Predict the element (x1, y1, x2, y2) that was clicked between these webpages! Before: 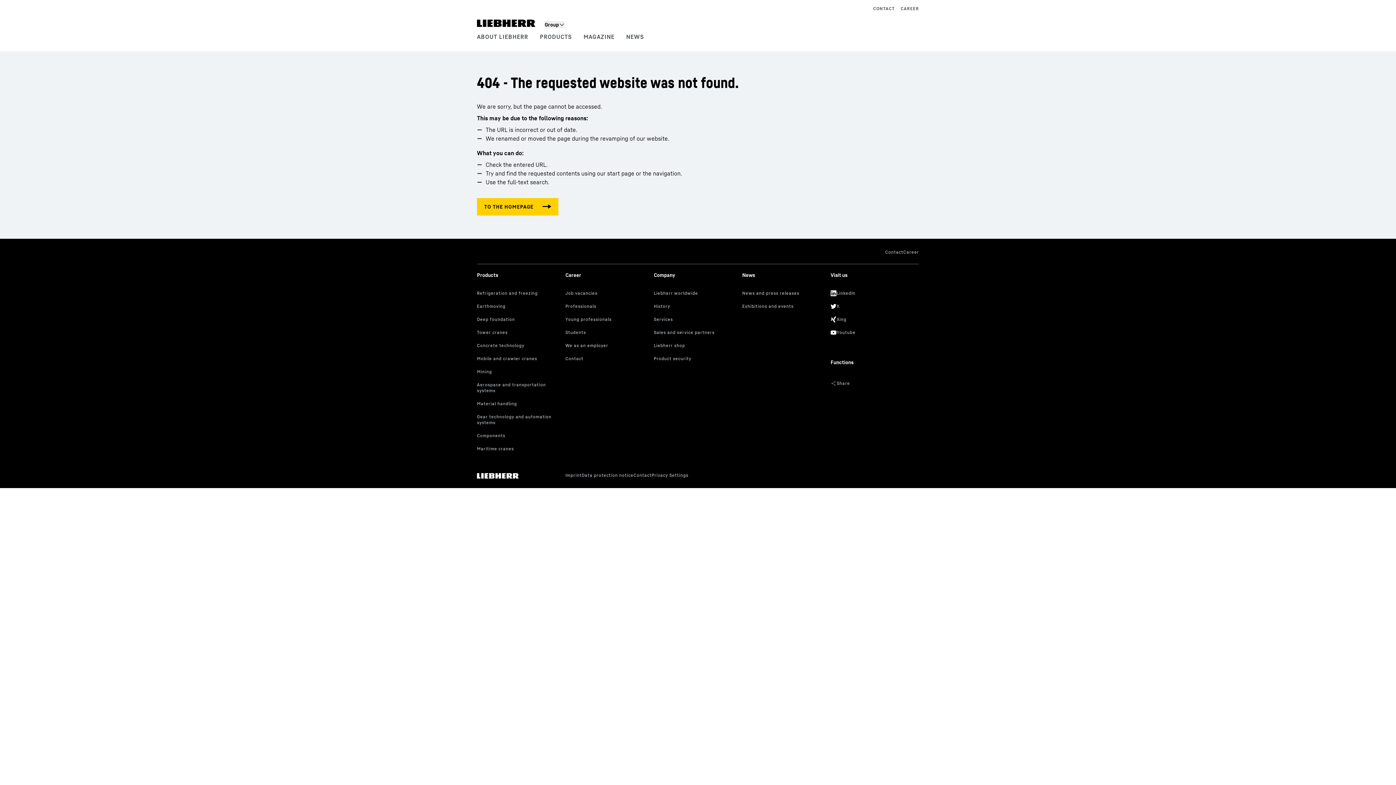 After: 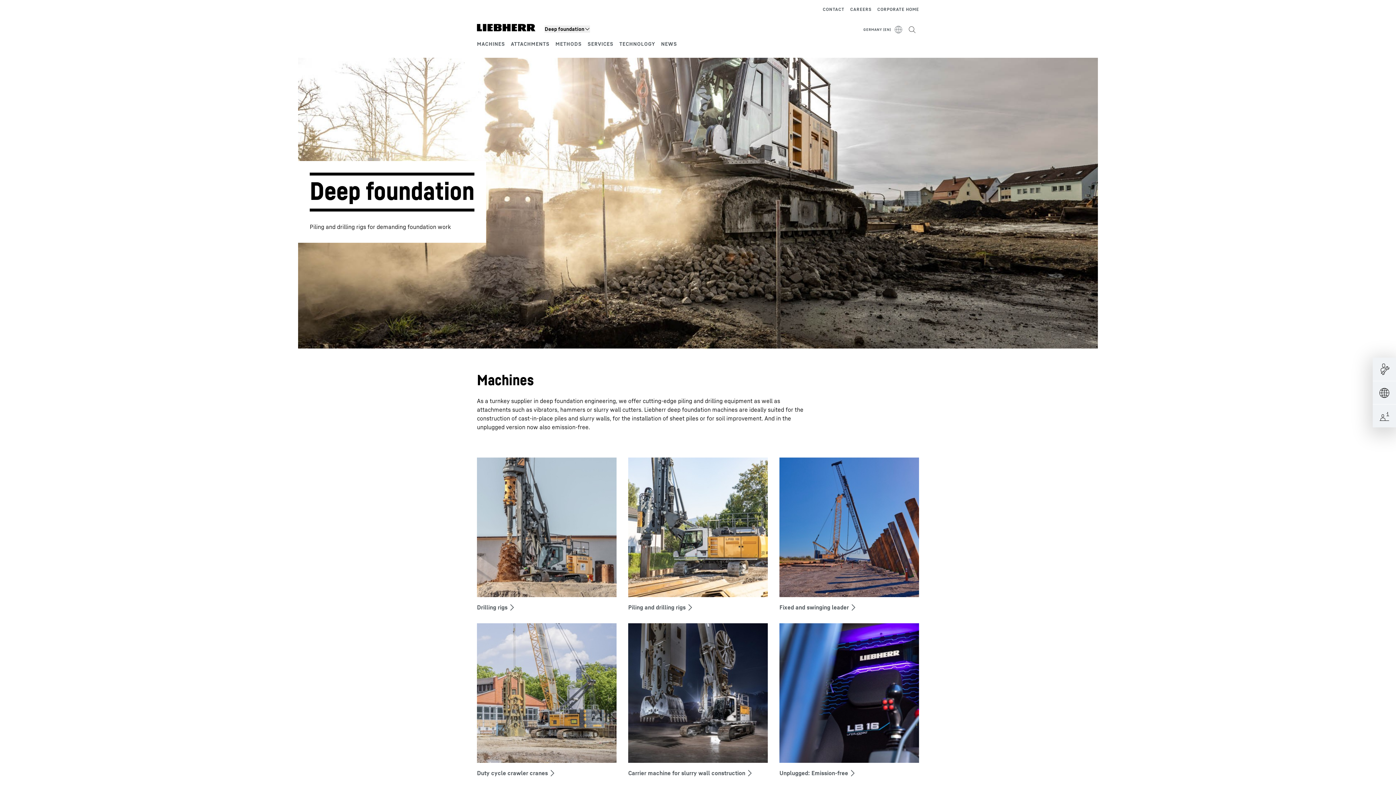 Action: bbox: (477, 314, 560, 325)